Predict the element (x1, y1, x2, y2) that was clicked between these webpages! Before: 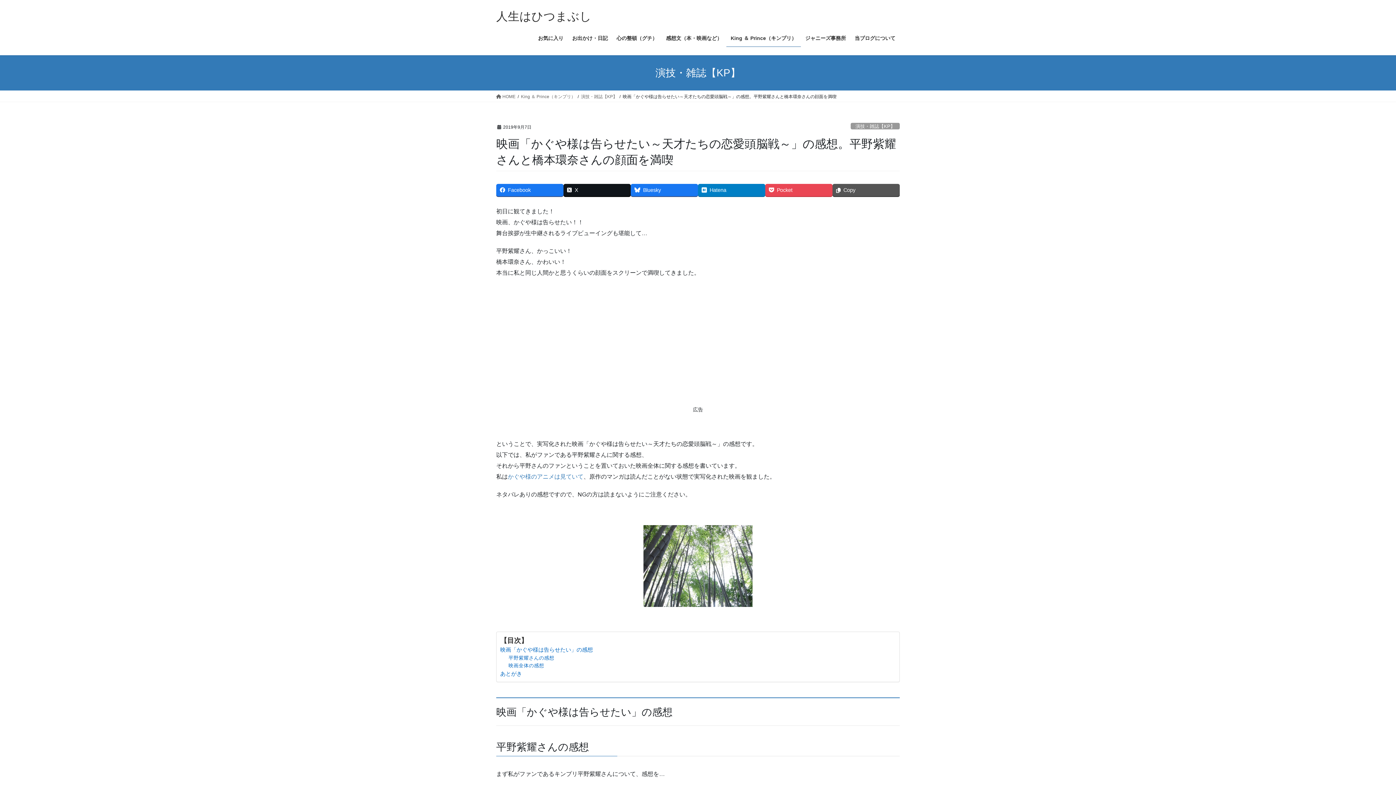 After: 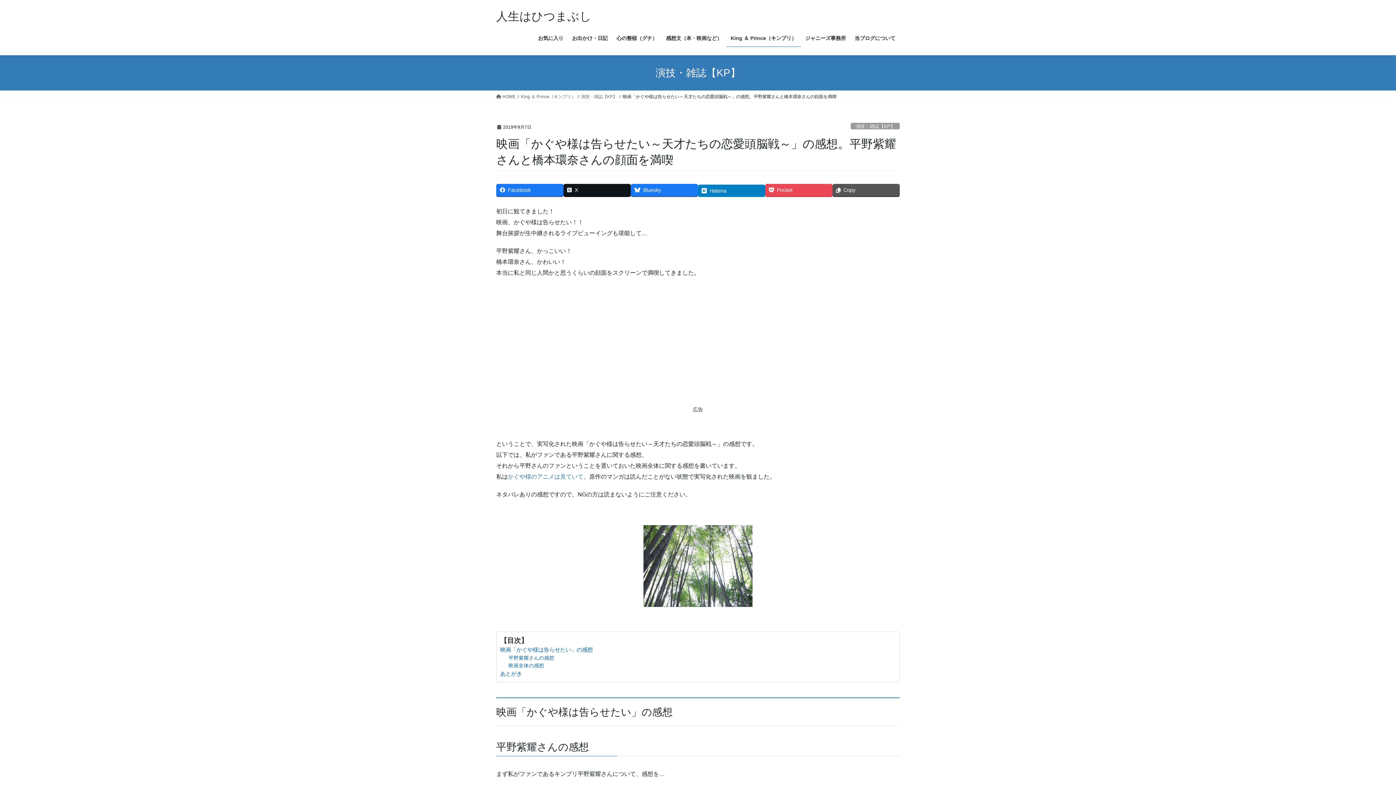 Action: label: Hatena bbox: (698, 184, 765, 196)